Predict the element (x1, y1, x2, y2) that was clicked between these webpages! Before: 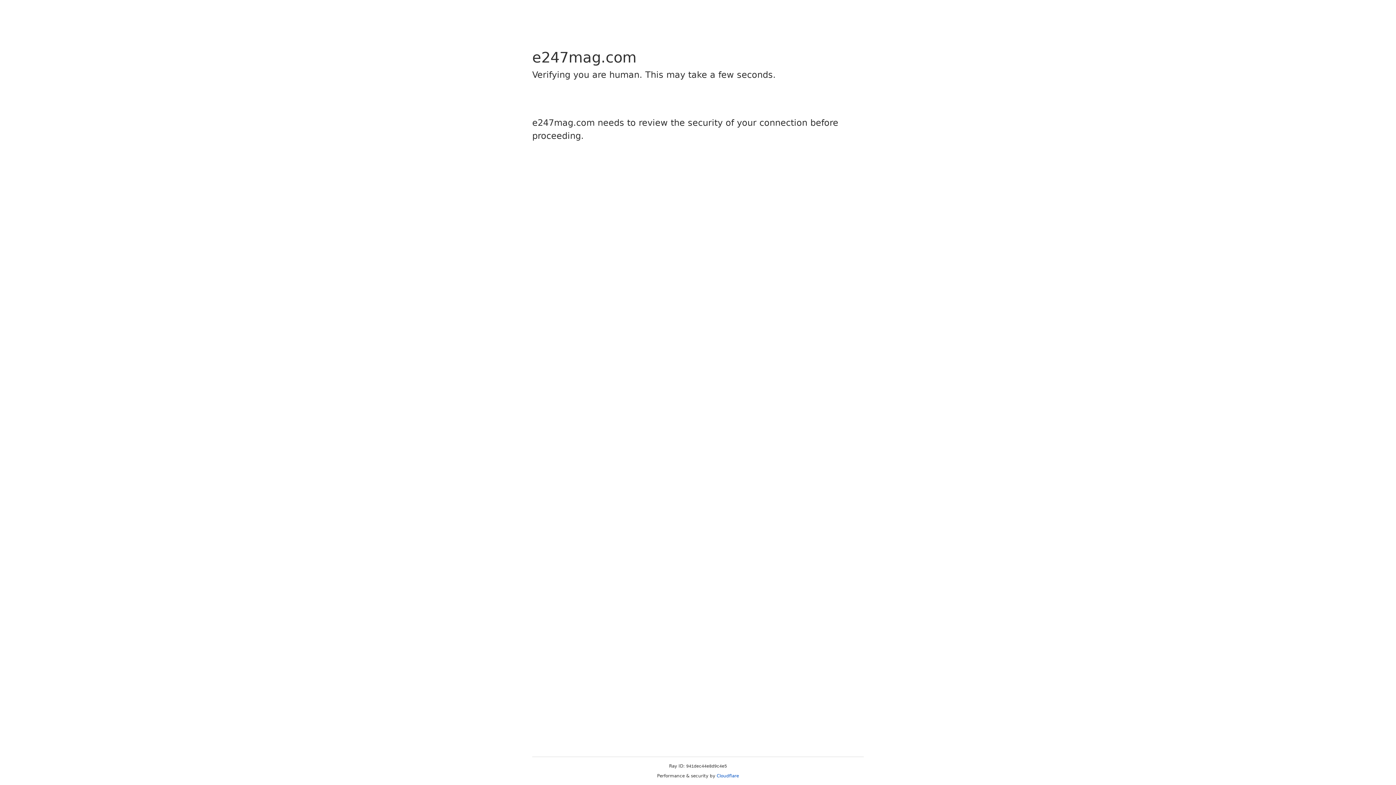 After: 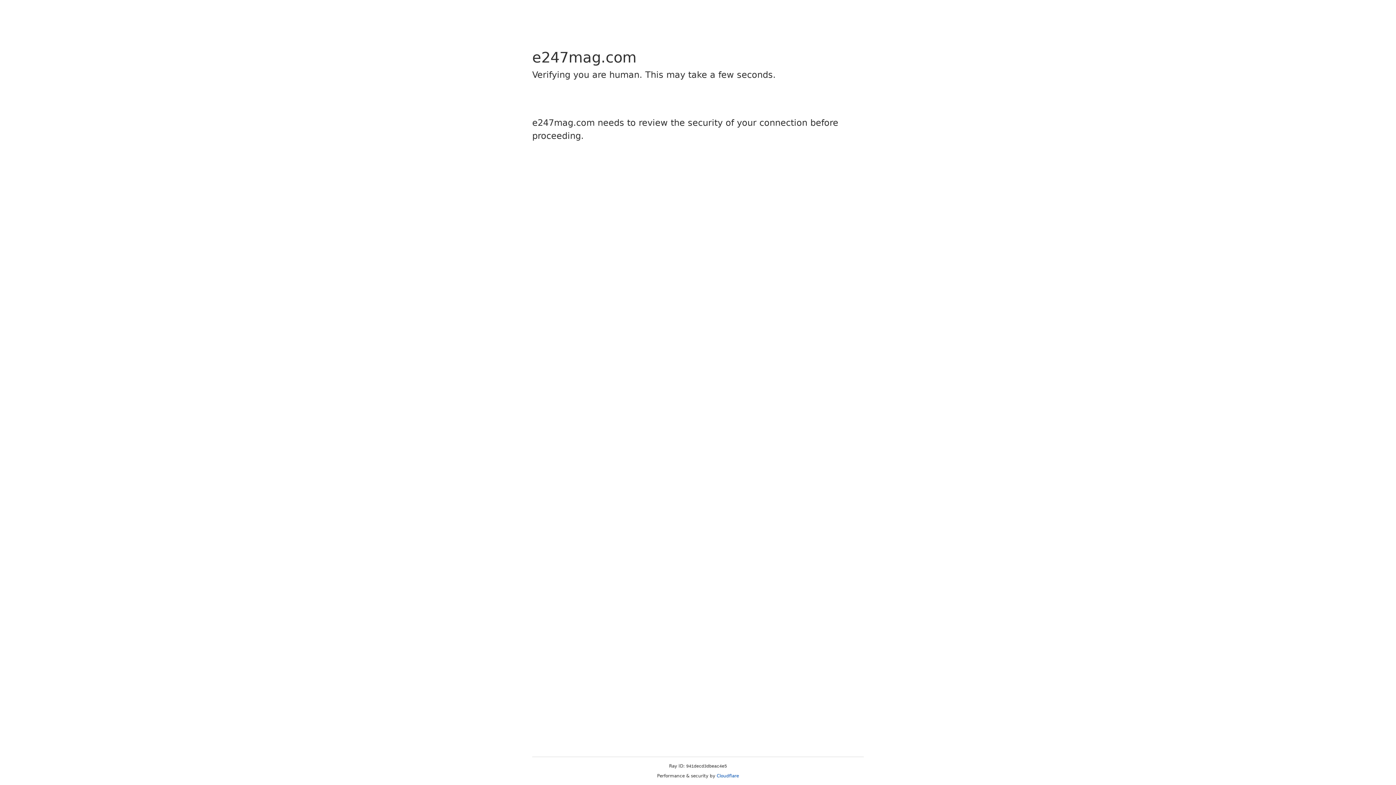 Action: label: Cloudflare bbox: (716, 773, 739, 778)